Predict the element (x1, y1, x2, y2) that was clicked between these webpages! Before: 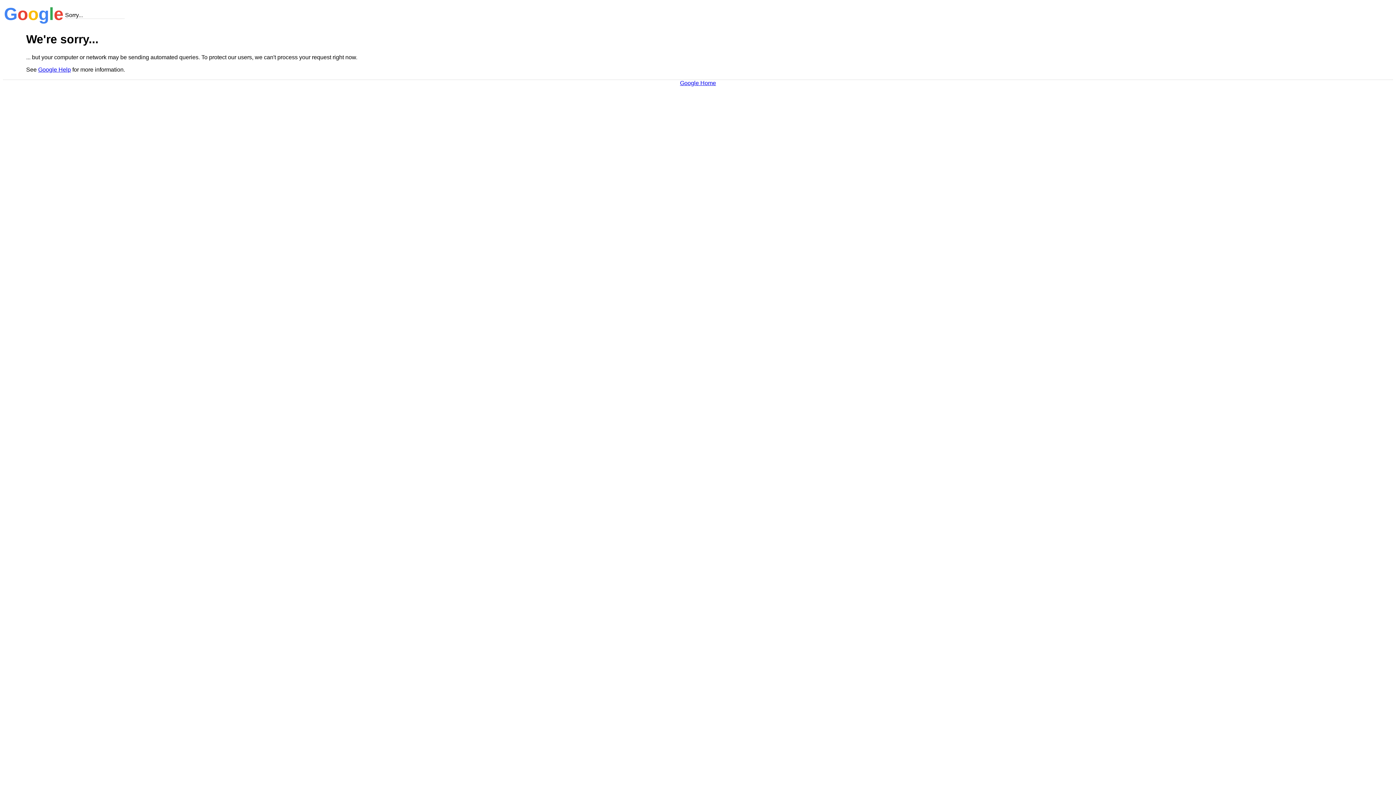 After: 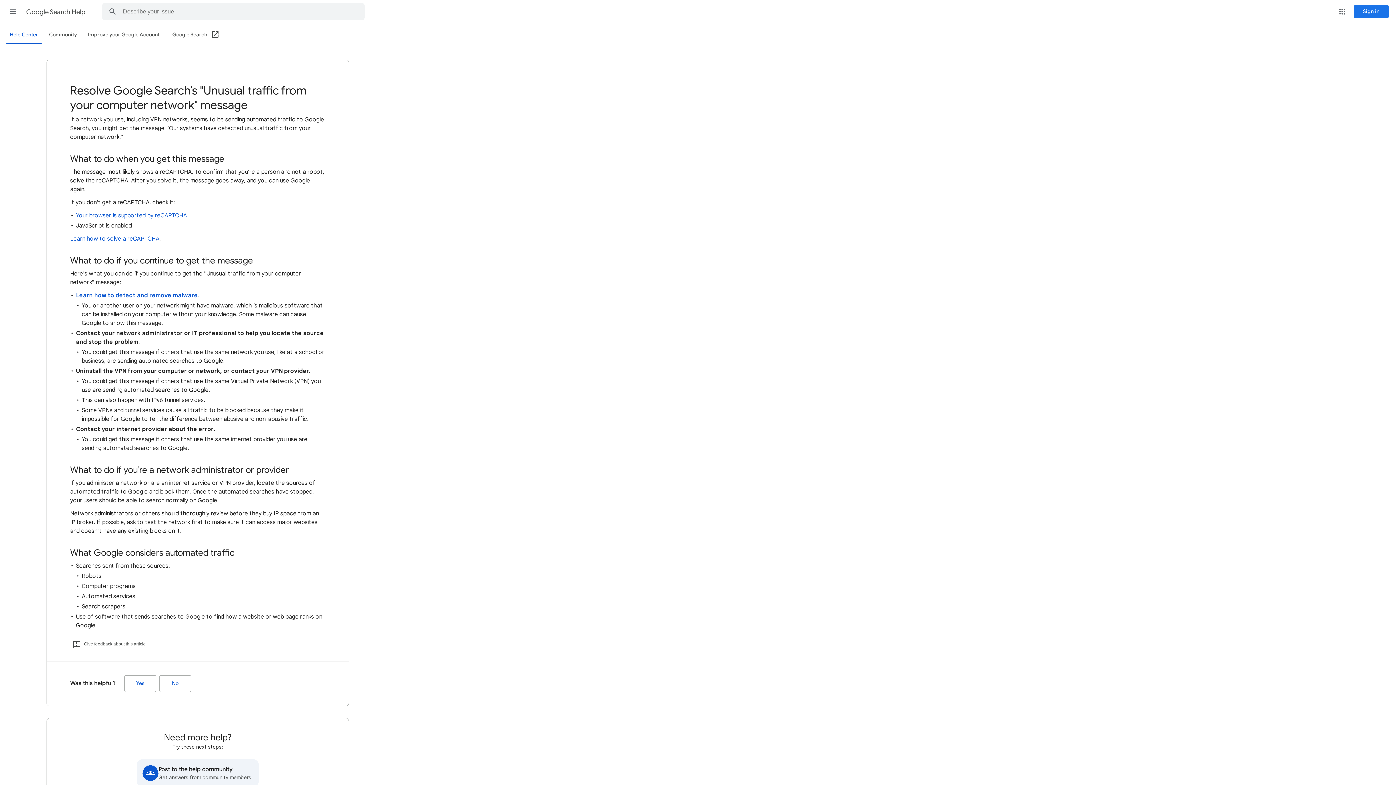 Action: bbox: (38, 66, 70, 72) label: Google Help